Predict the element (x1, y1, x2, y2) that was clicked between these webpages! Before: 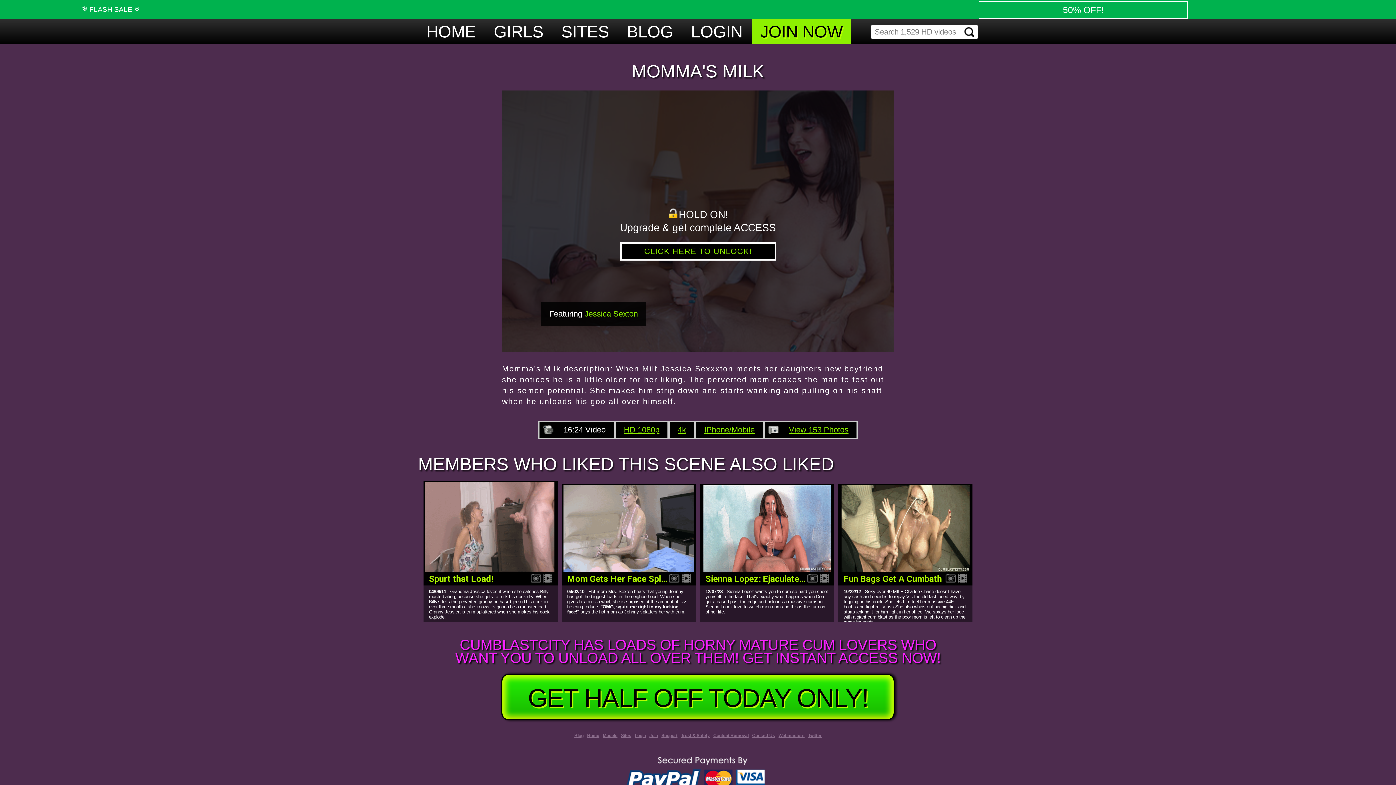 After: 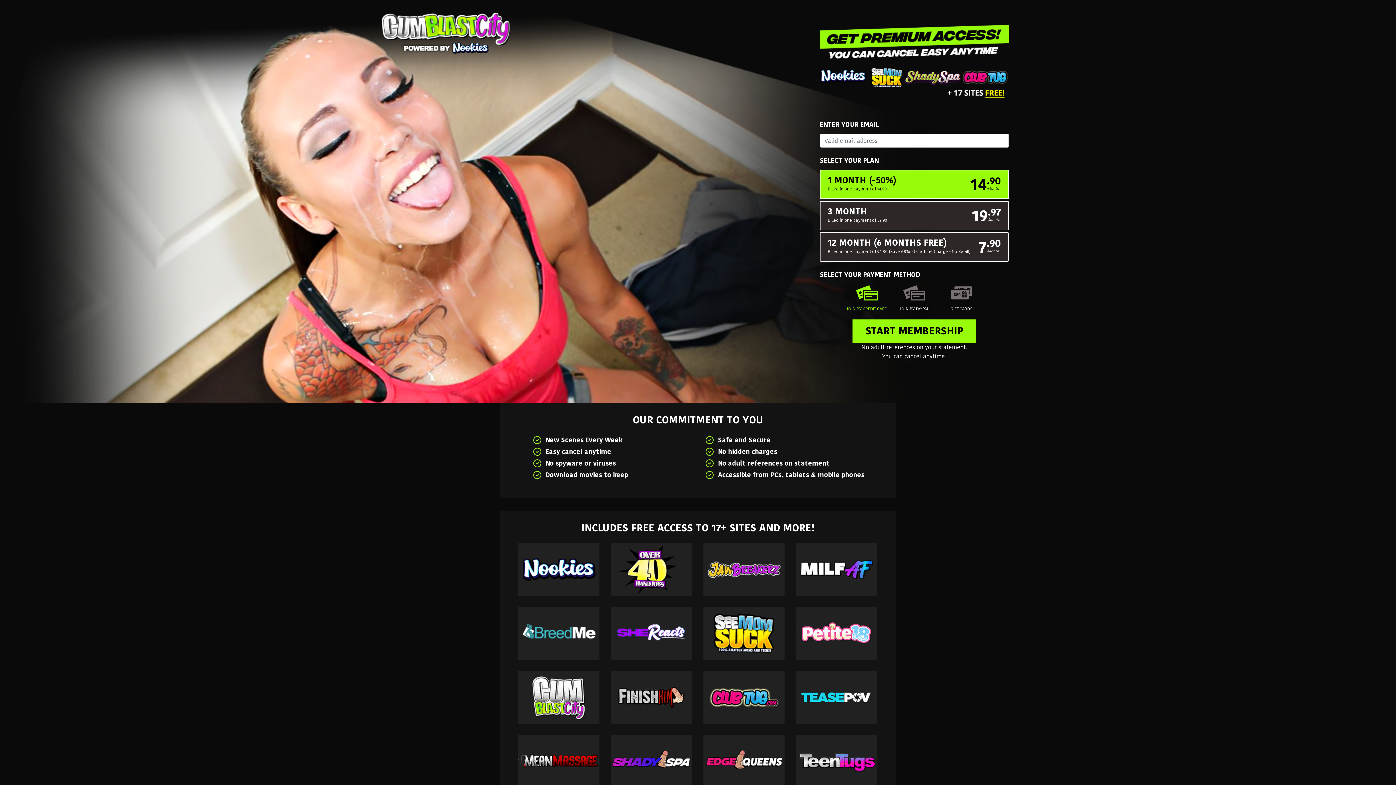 Action: bbox: (765, 422, 856, 438) label: View 153 Photos